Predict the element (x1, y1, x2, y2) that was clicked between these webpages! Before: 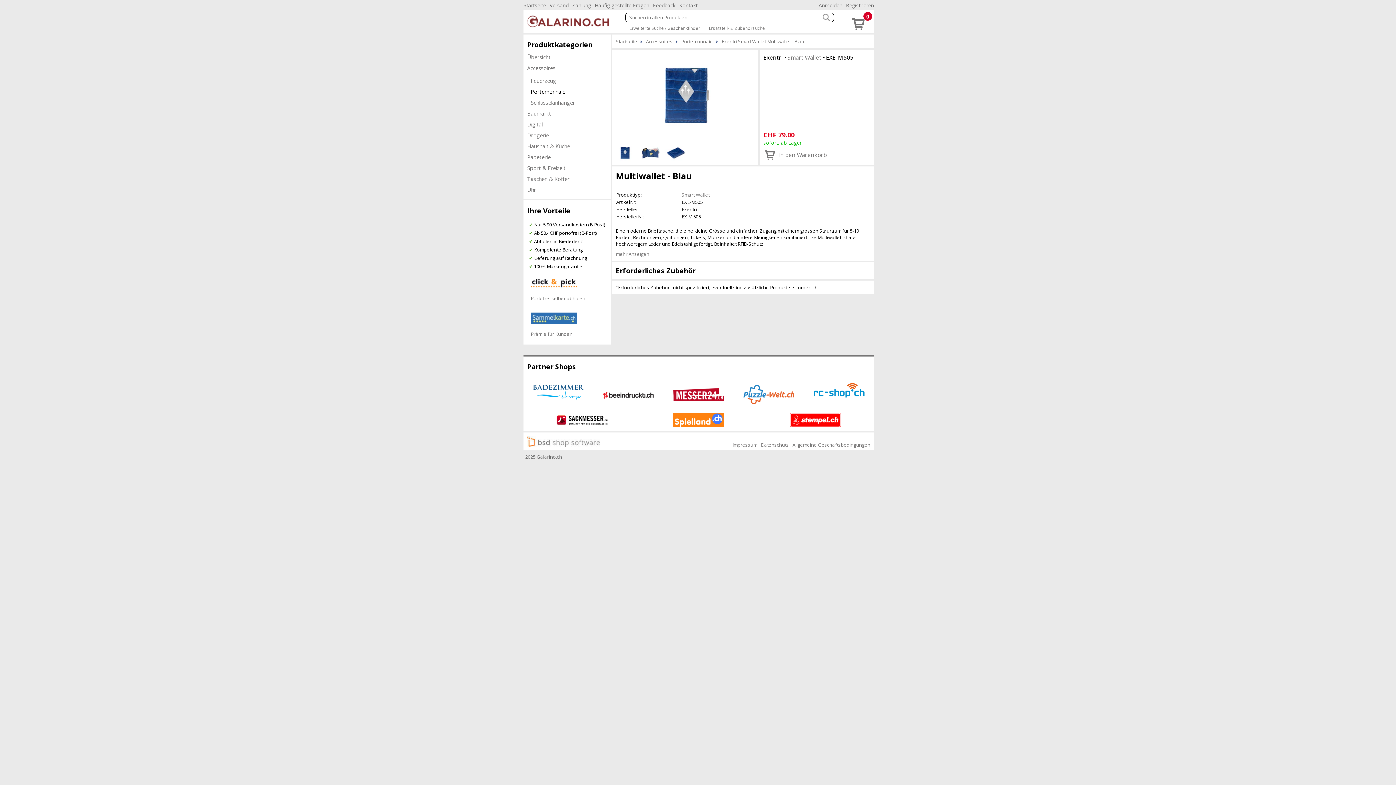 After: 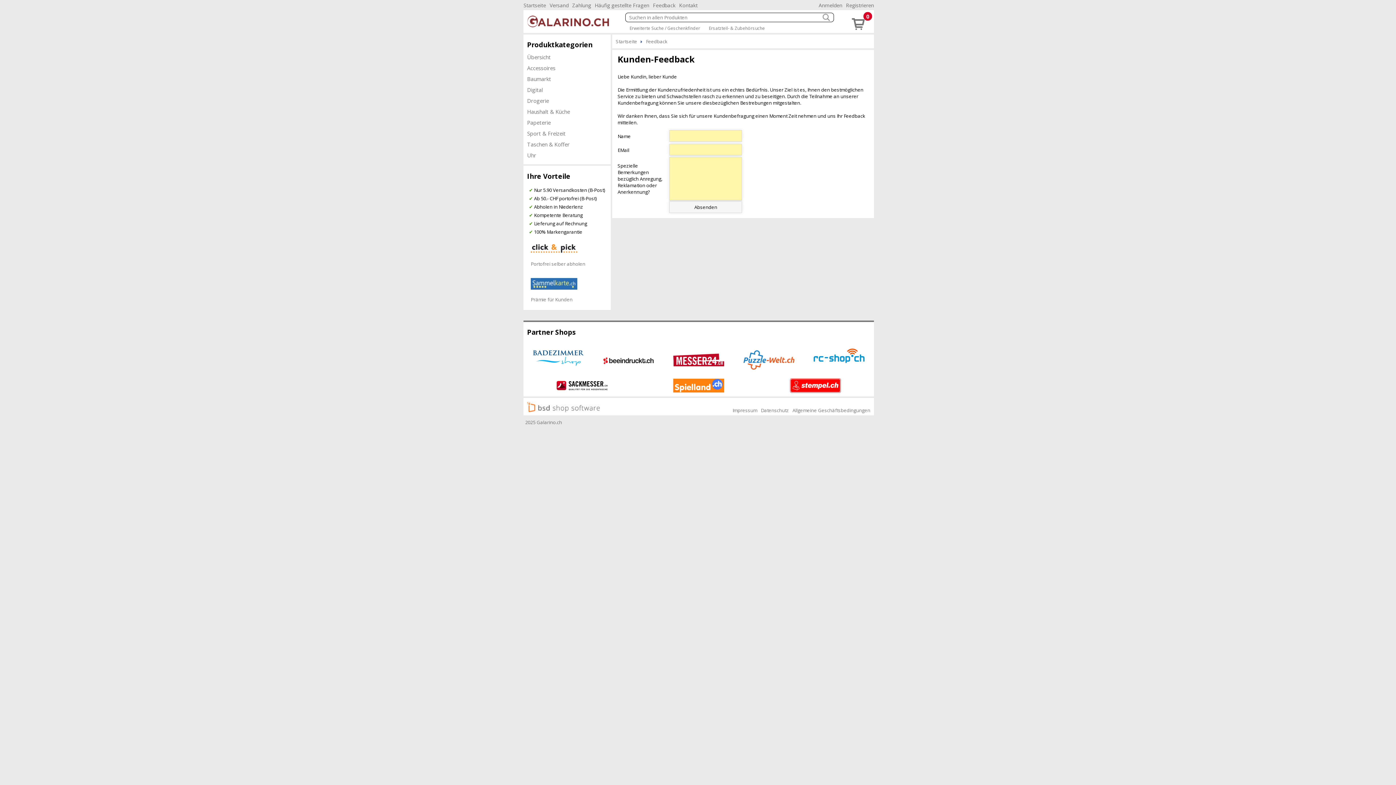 Action: bbox: (653, 1, 679, 8) label: Feedback